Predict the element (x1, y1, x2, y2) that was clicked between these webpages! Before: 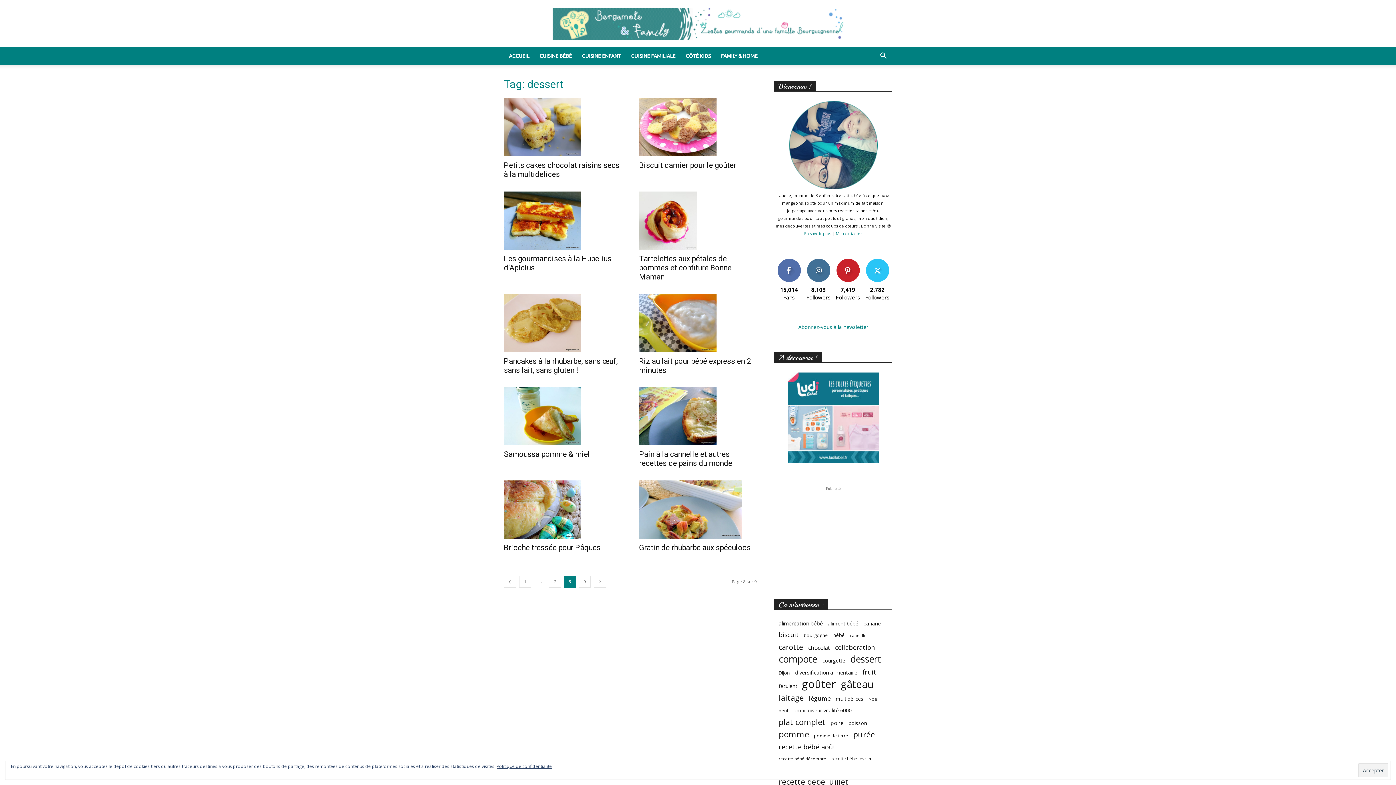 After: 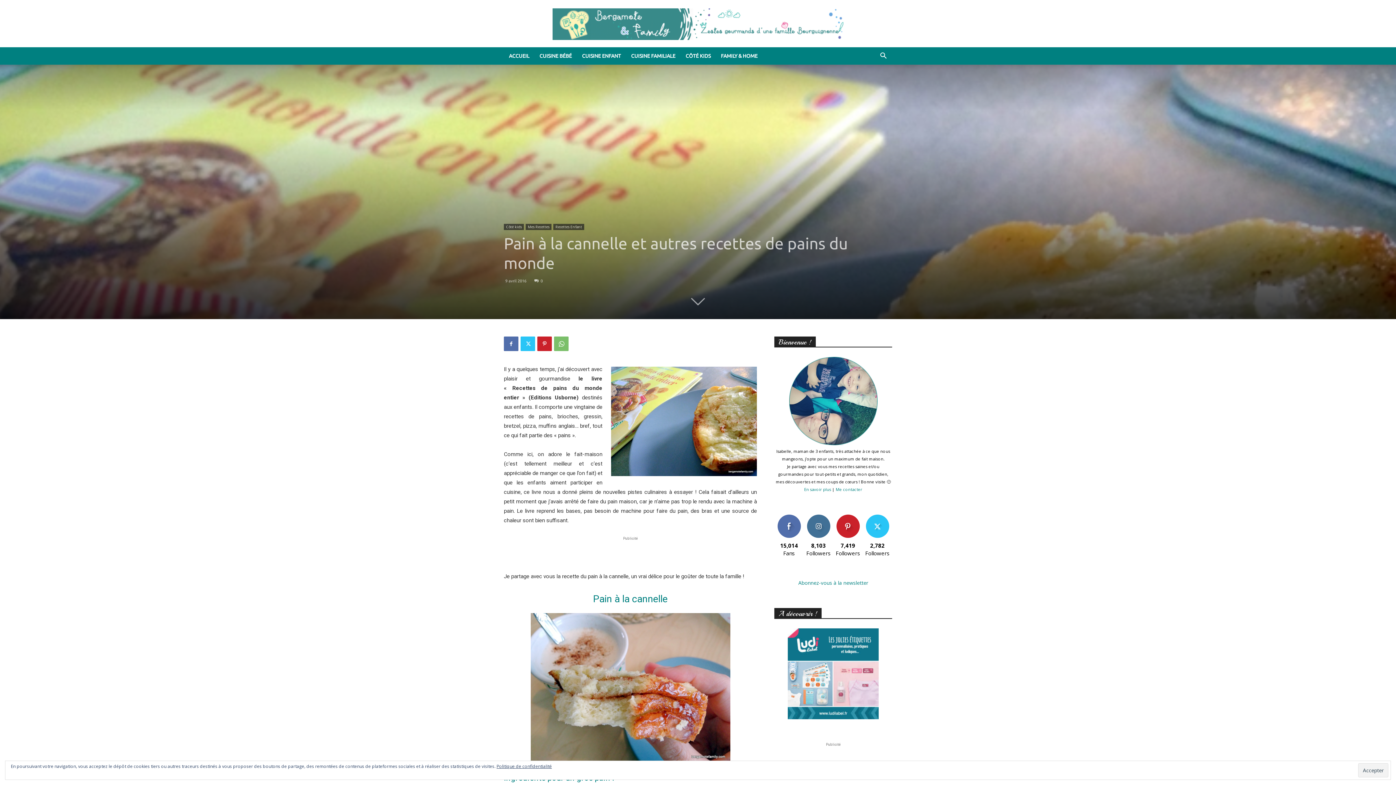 Action: bbox: (639, 387, 757, 445)